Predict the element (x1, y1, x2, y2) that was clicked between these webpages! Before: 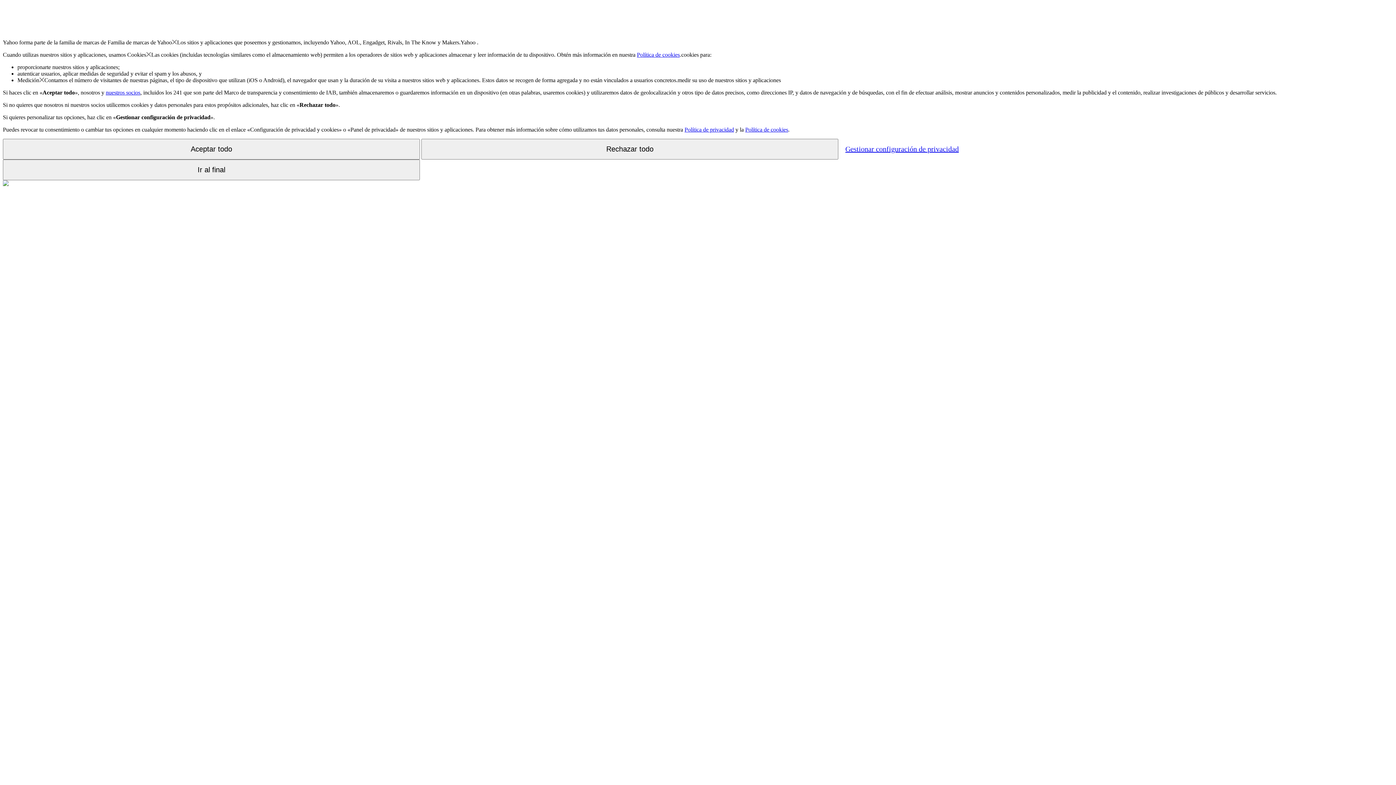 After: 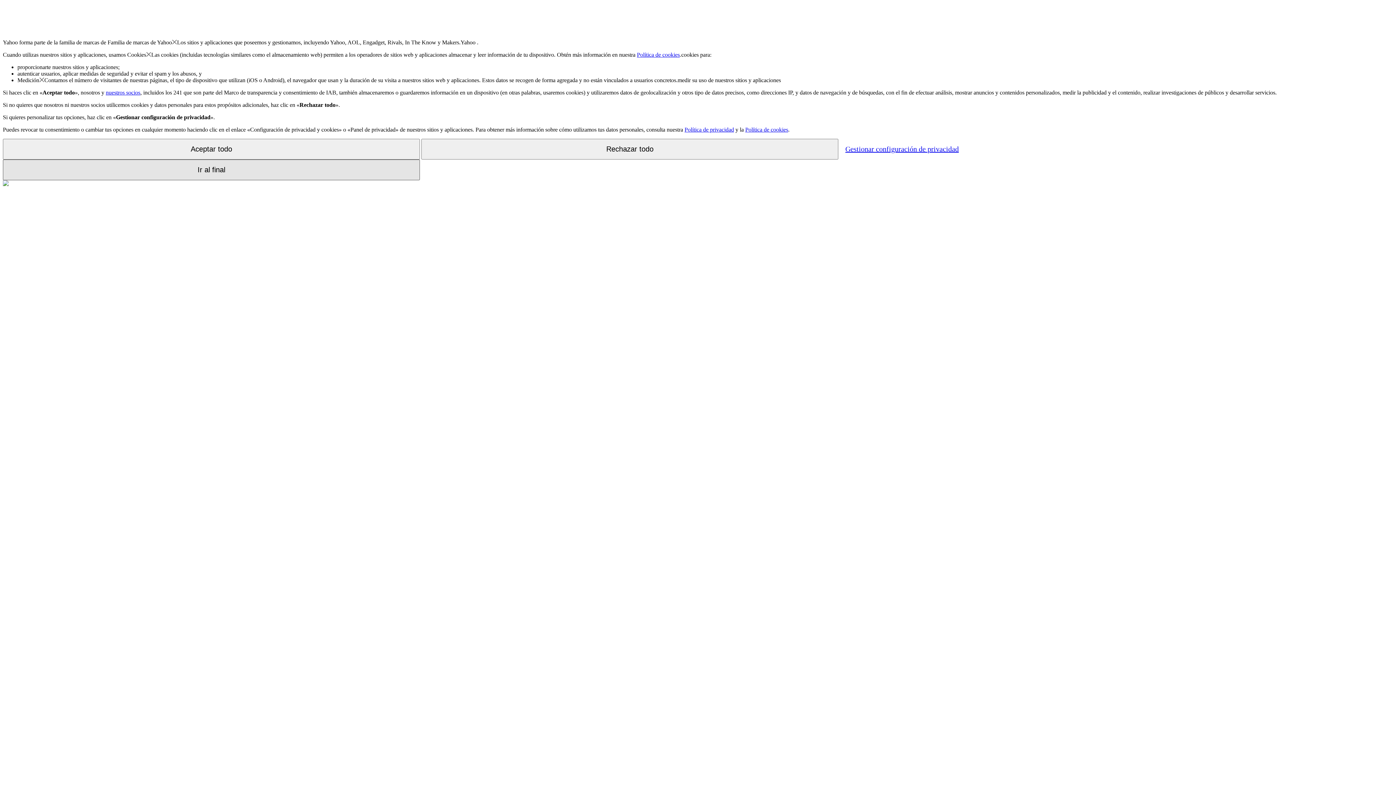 Action: bbox: (2, 159, 420, 180) label: Ir al final